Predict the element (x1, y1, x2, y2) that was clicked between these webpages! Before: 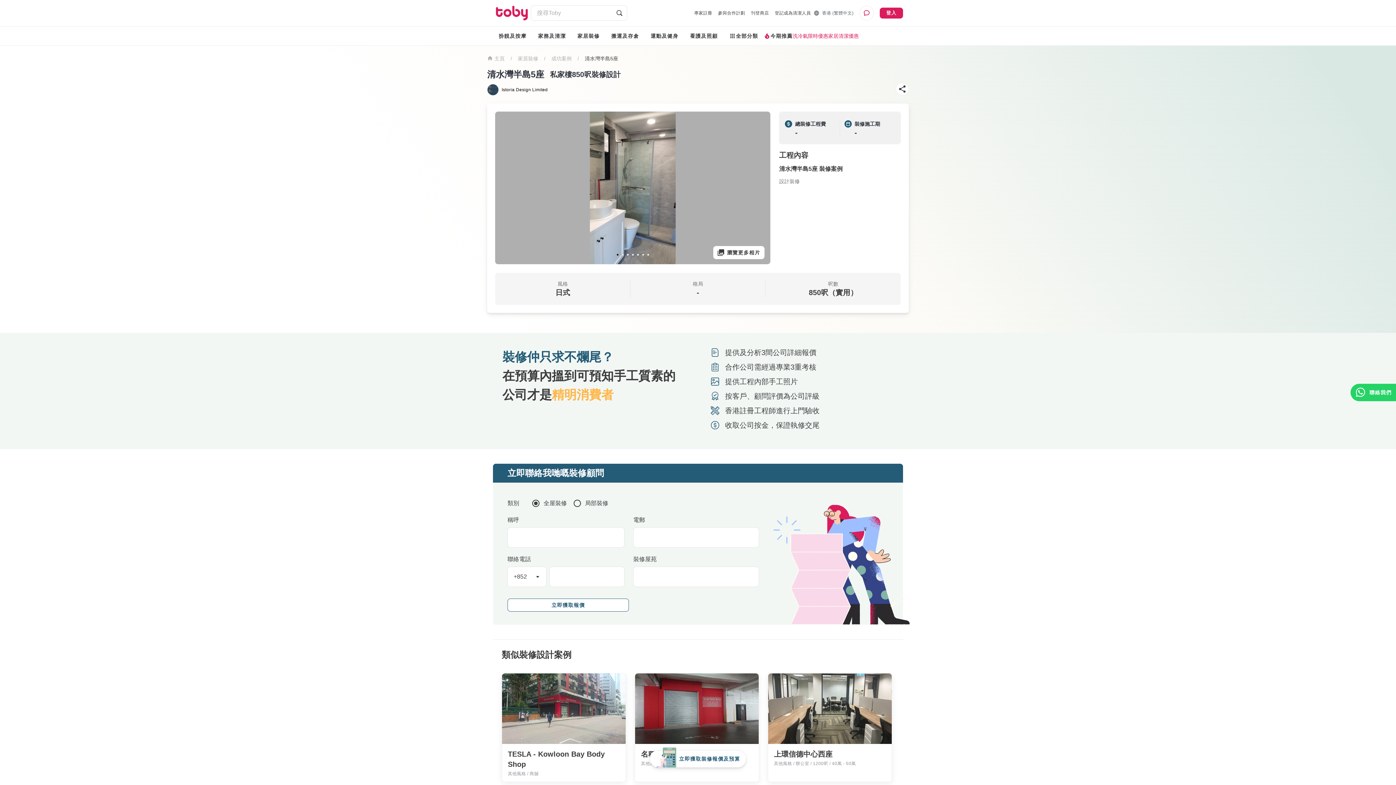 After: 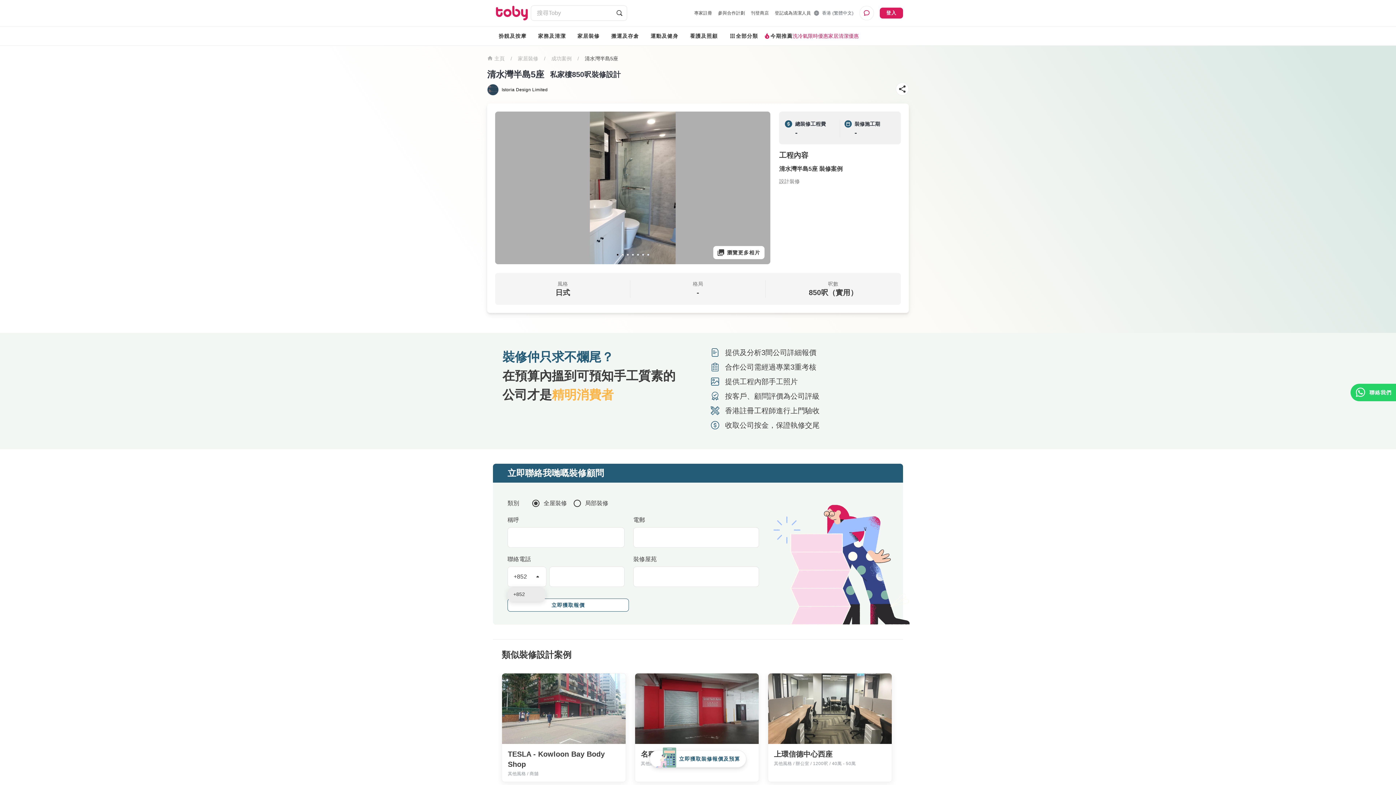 Action: label: +852 bbox: (507, 566, 546, 587)